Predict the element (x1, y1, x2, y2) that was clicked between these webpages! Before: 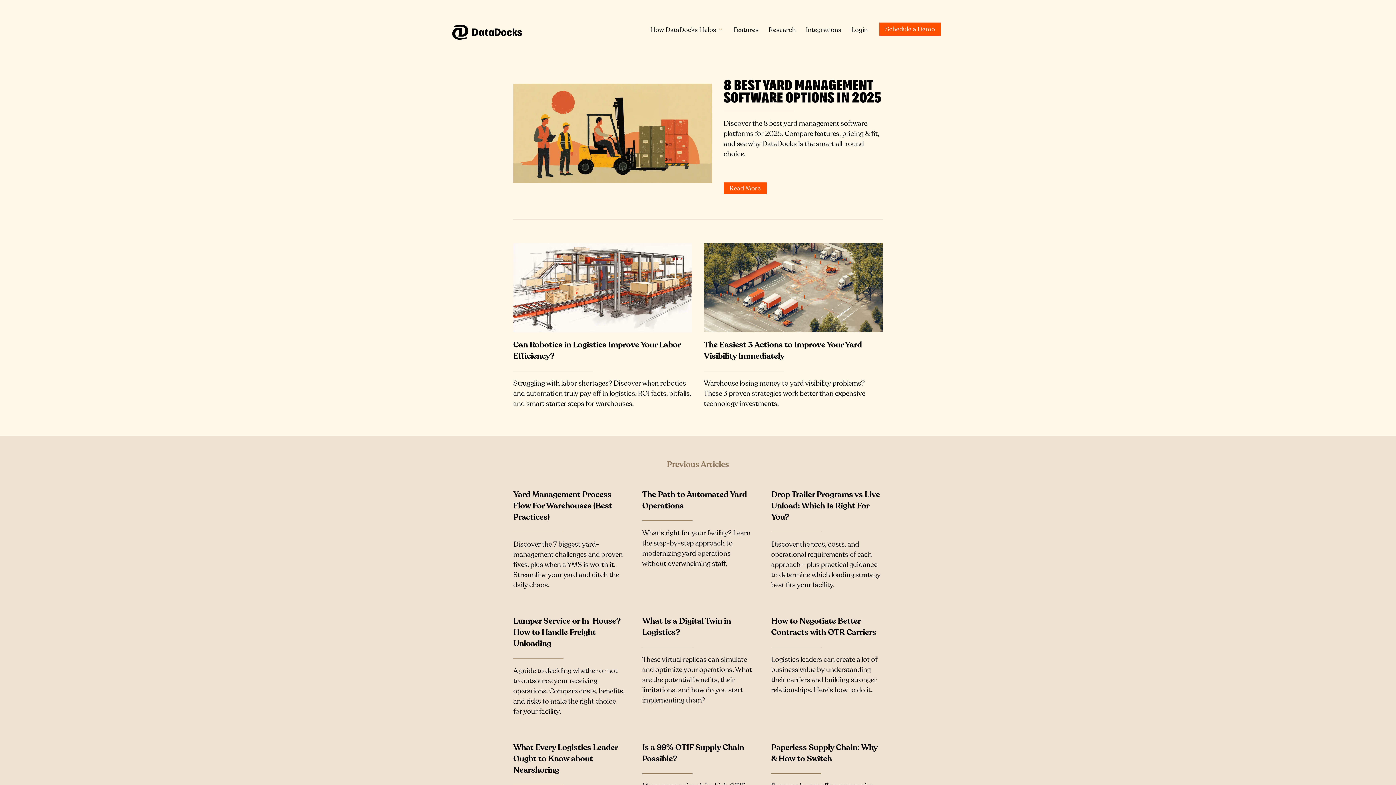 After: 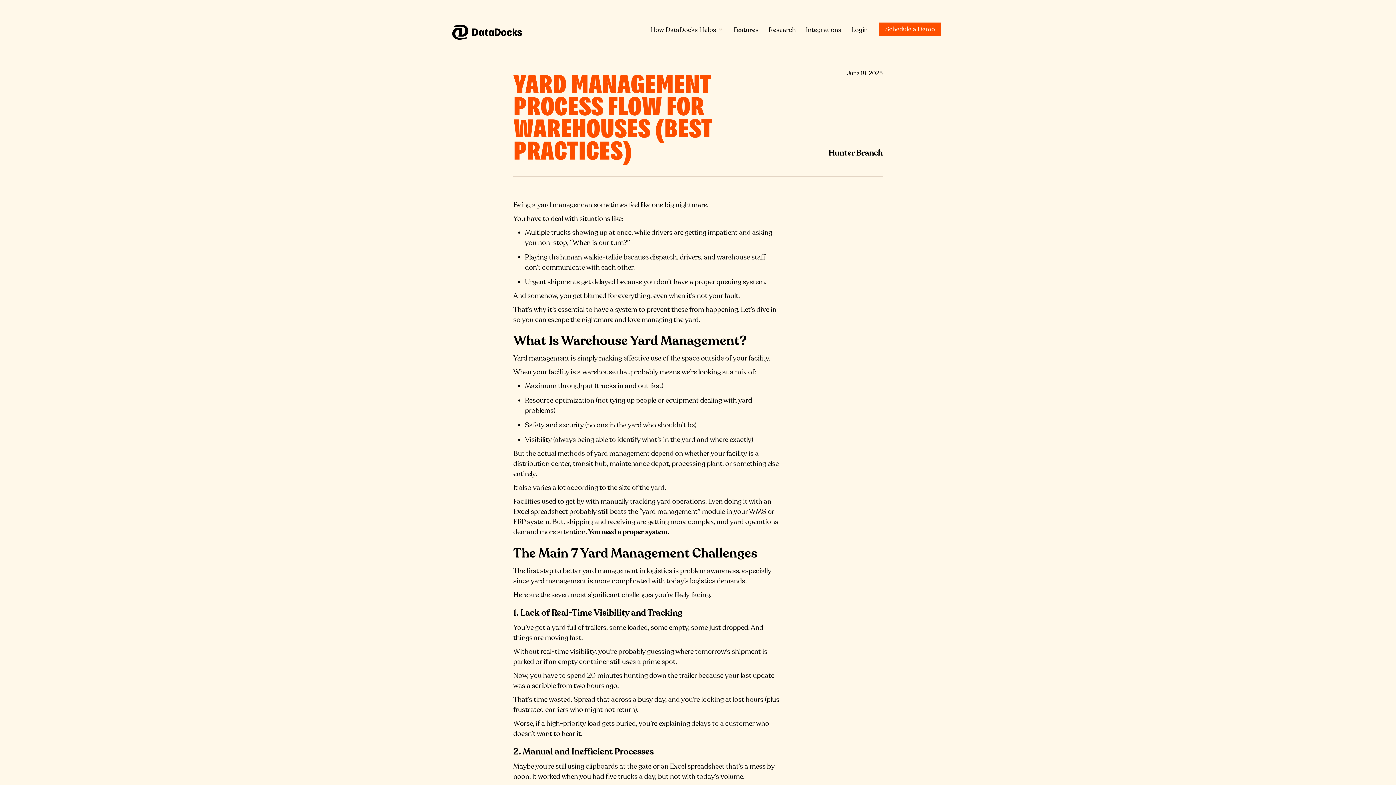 Action: bbox: (513, 482, 624, 594) label: Yard Management Process Flow For Warehouses (Best Practices)

Discover the 7 biggest yard-management challenges and proven fixes, plus when a YMS is worth it. Streamline your yard and ditch the daily chaos.